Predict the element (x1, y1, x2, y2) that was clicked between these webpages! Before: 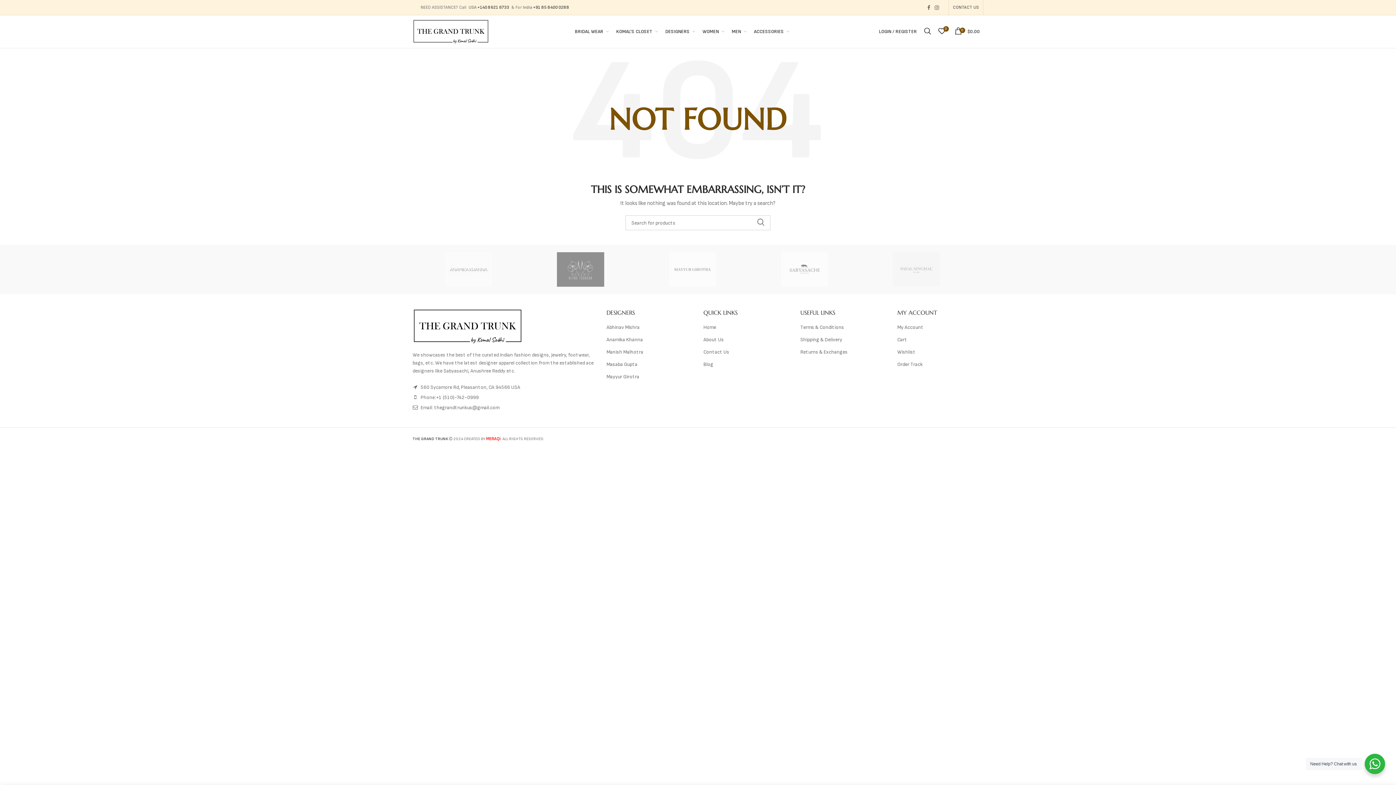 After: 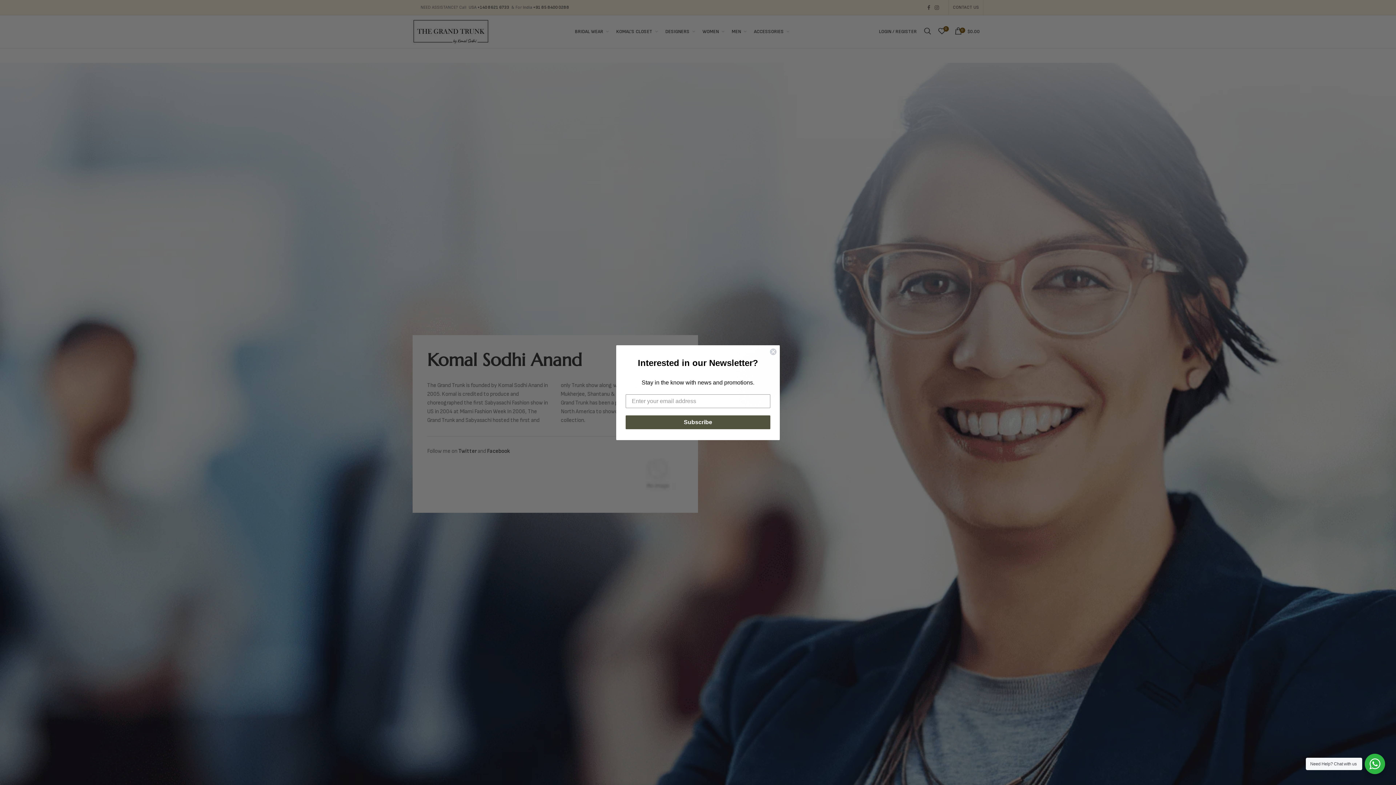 Action: bbox: (703, 336, 723, 342) label: About Us